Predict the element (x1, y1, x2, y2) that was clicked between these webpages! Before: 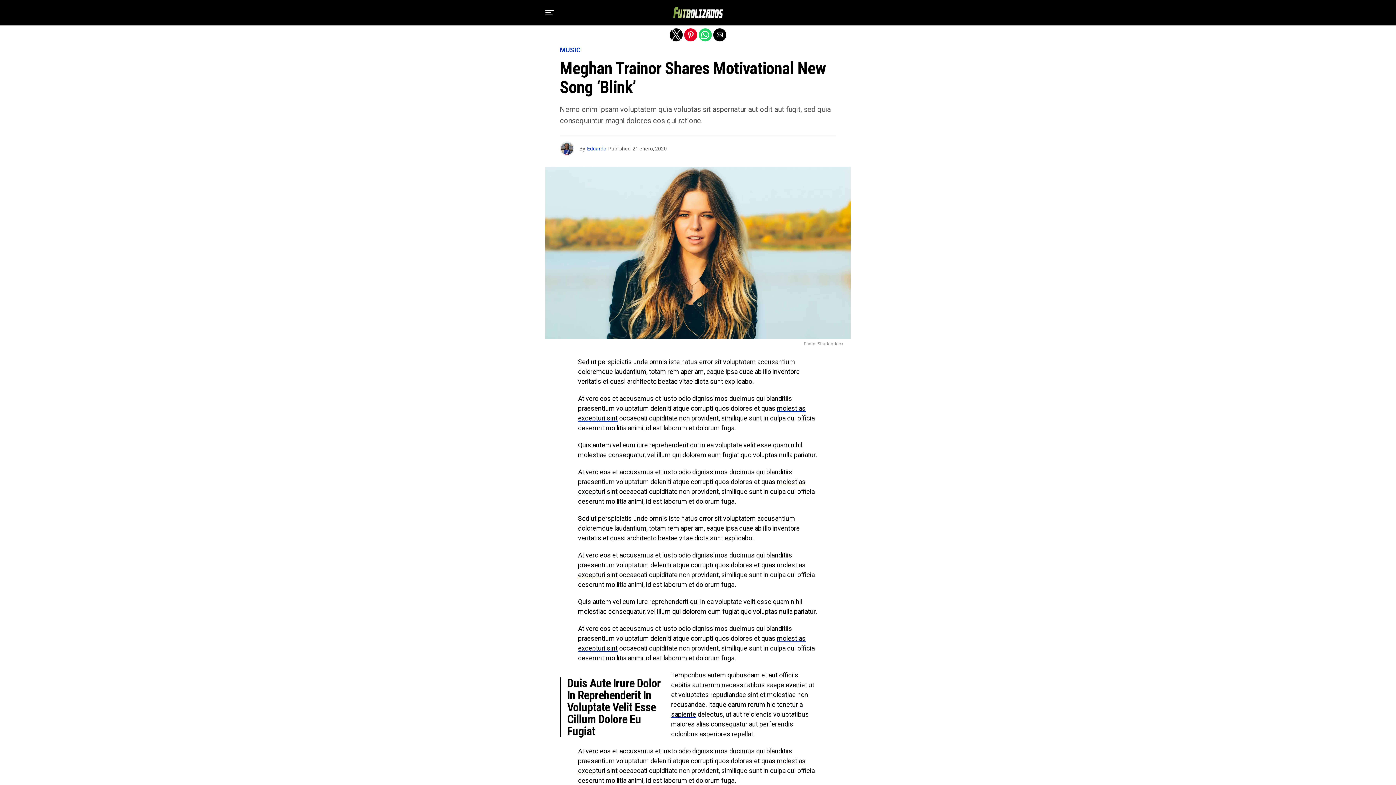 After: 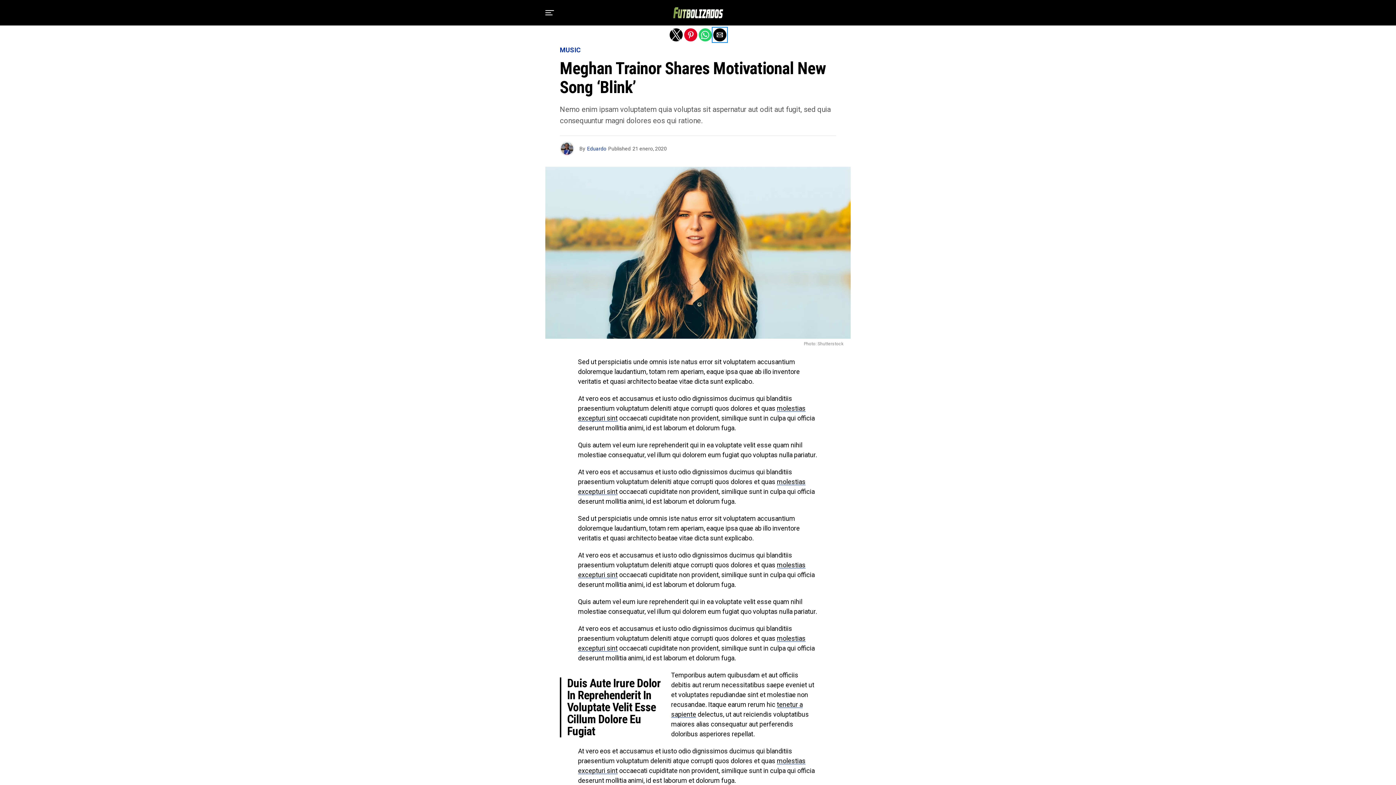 Action: label: Share by email bbox: (713, 28, 726, 41)